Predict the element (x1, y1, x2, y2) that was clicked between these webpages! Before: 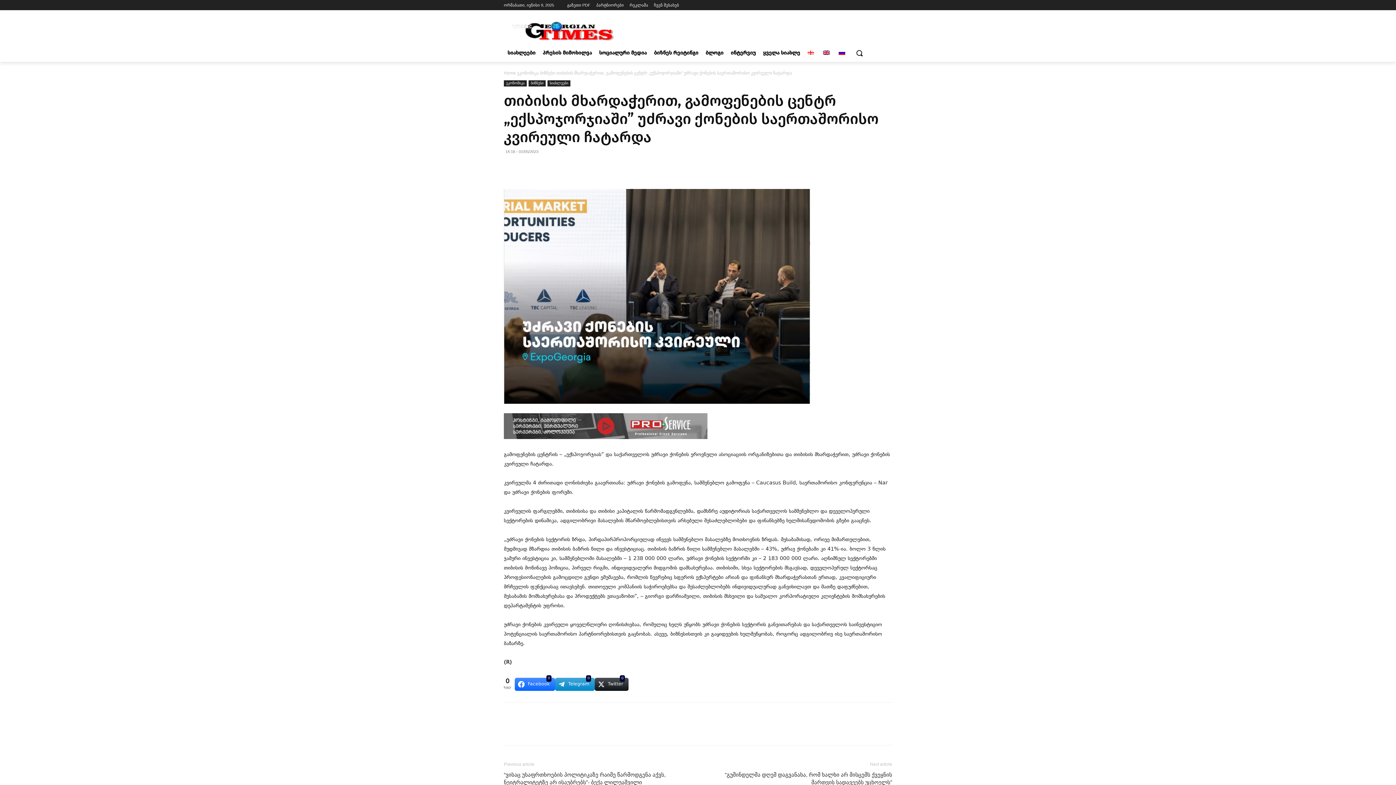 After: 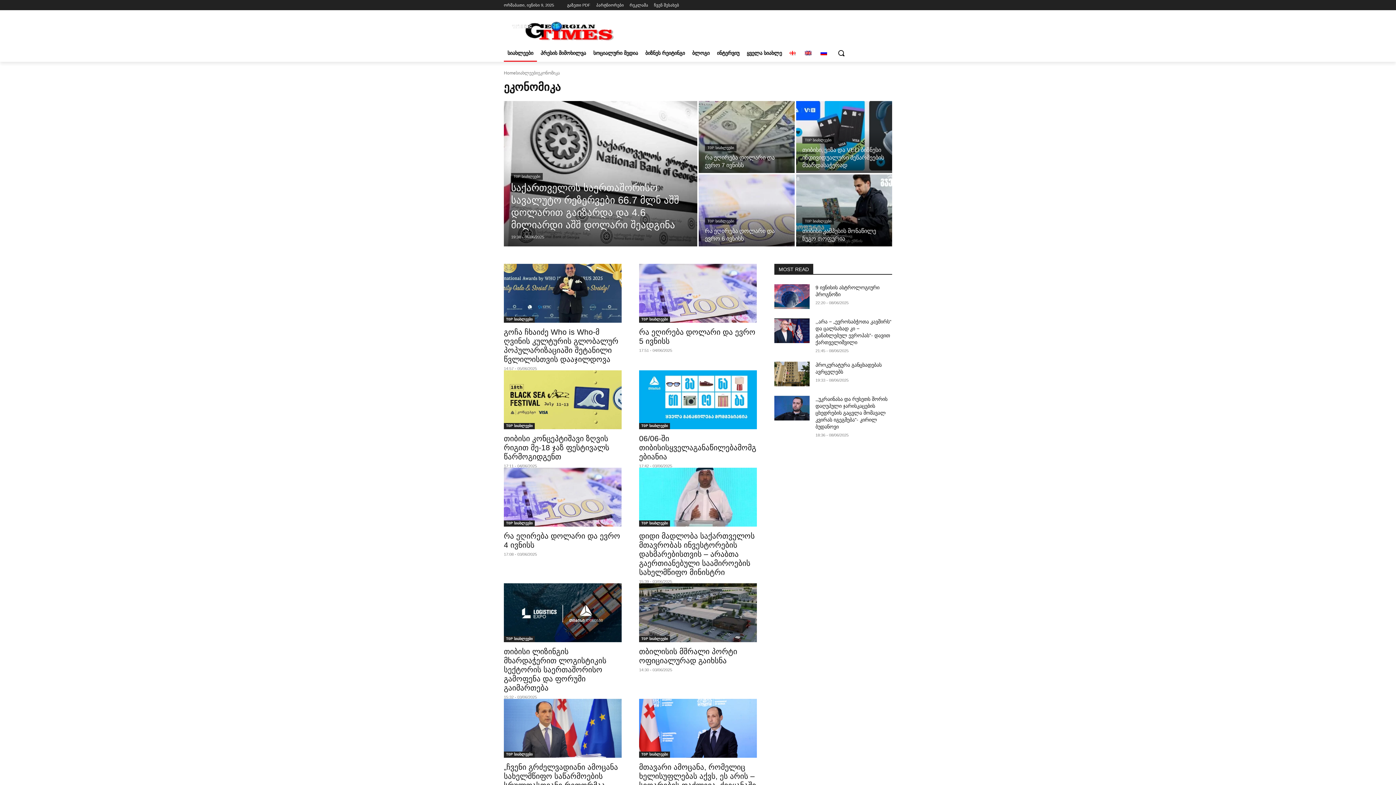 Action: label: ეკონომიკა bbox: (504, 80, 526, 86)